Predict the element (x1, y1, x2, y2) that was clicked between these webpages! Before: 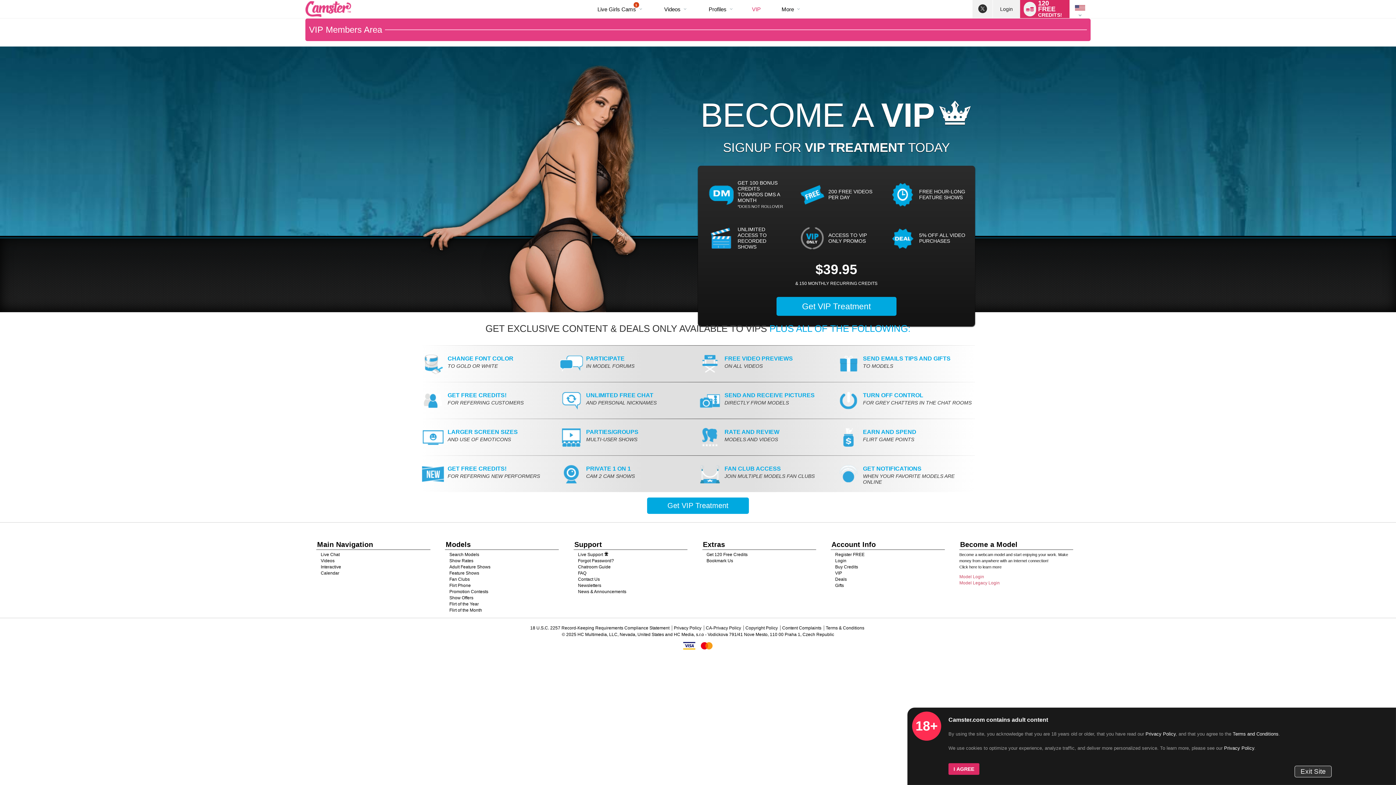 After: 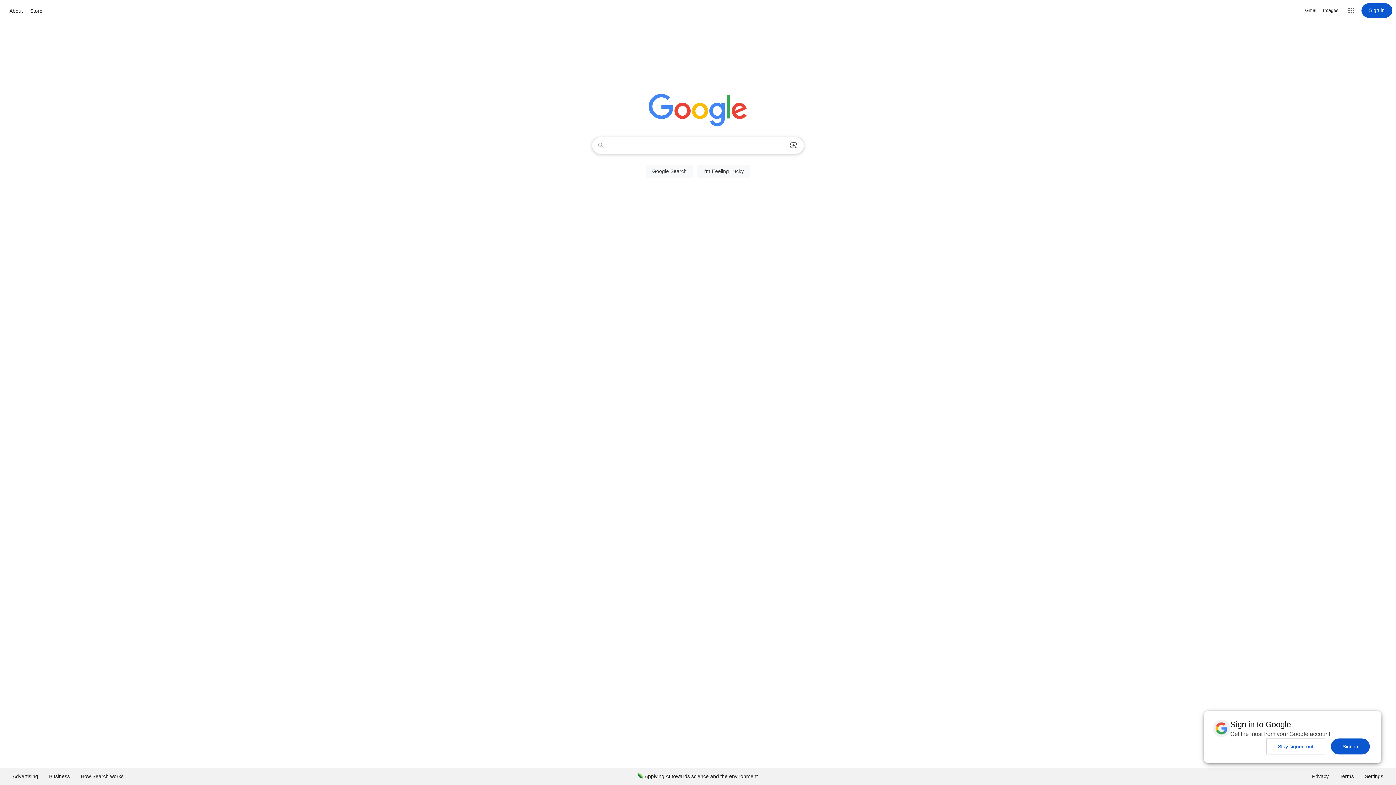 Action: label: Exit Site bbox: (1295, 766, 1332, 777)